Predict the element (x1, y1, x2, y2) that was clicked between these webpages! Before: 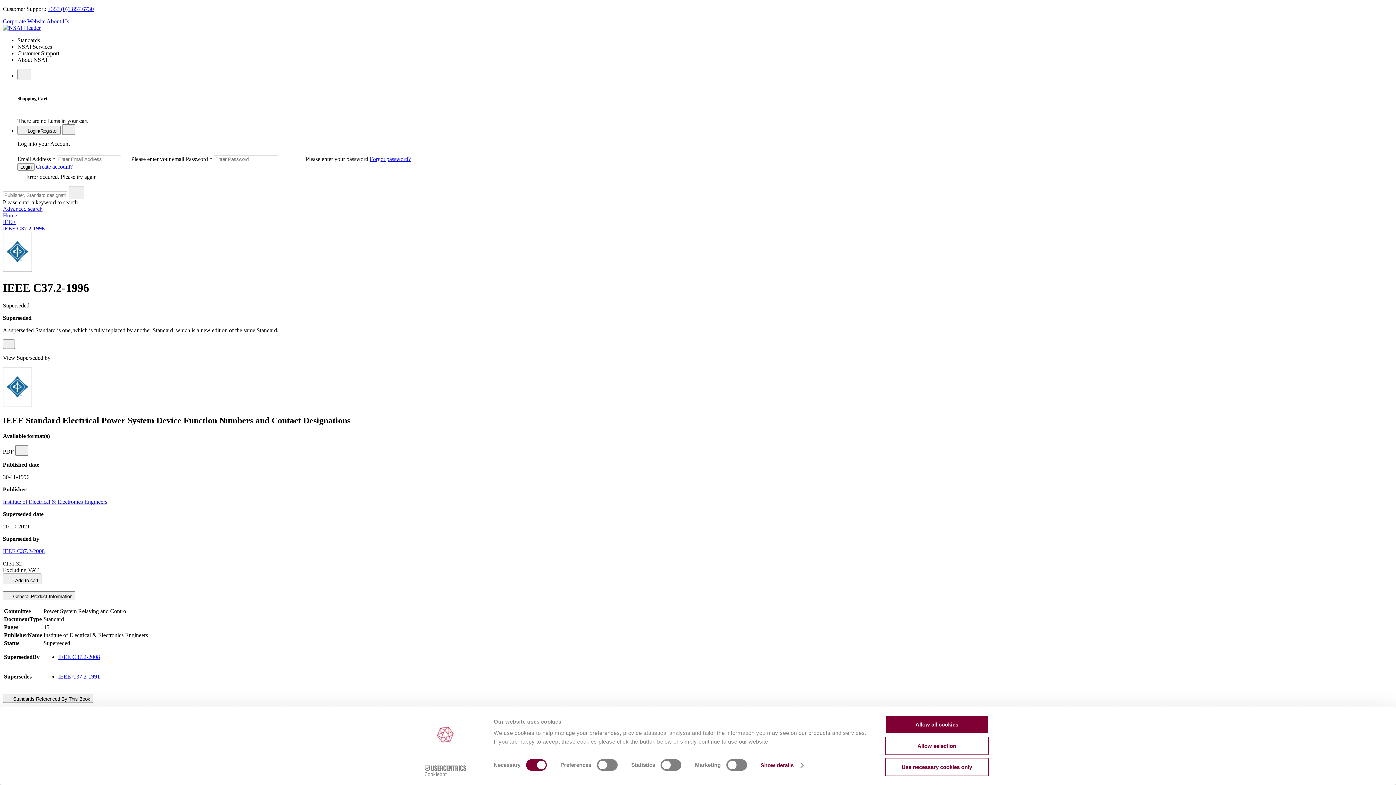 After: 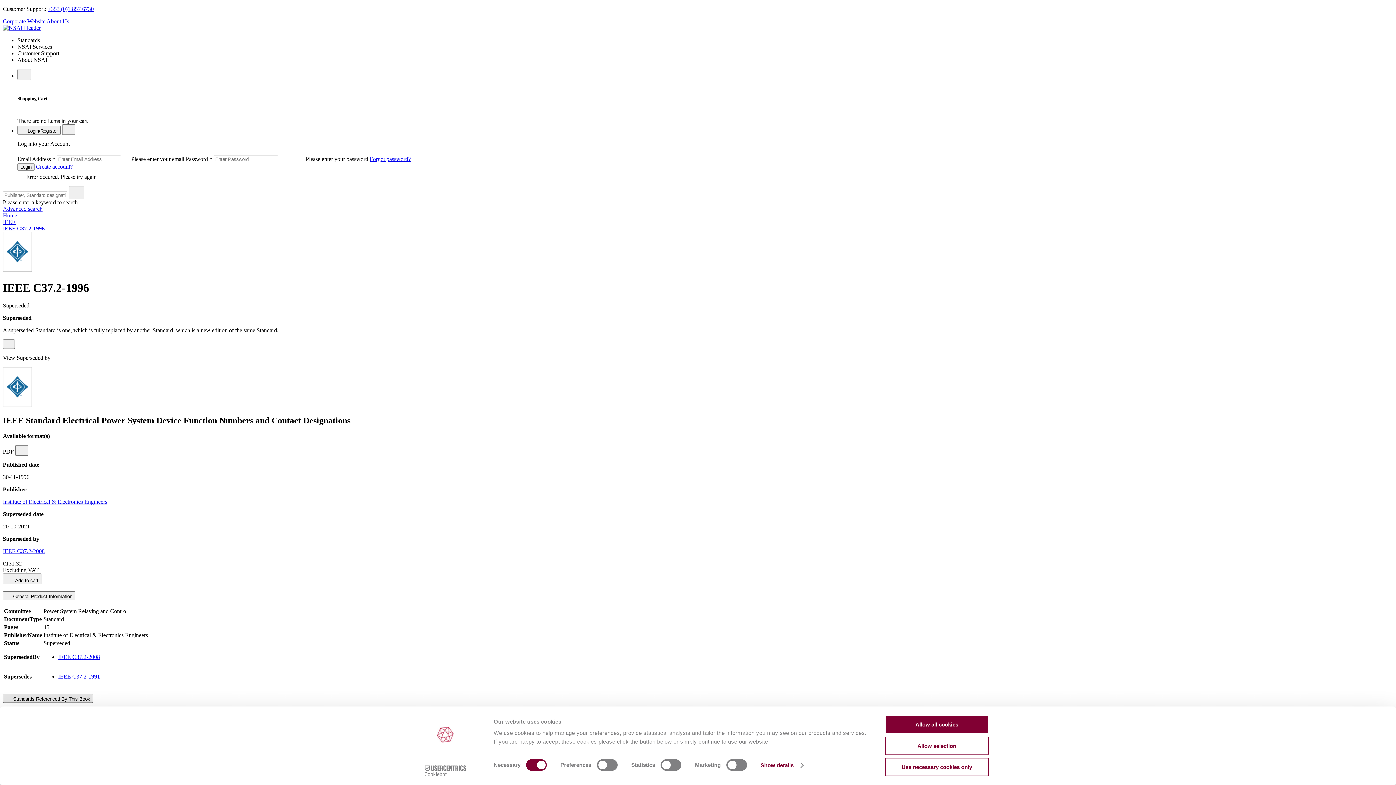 Action: bbox: (2, 694, 93, 703) label:  Standards Referenced By This Book